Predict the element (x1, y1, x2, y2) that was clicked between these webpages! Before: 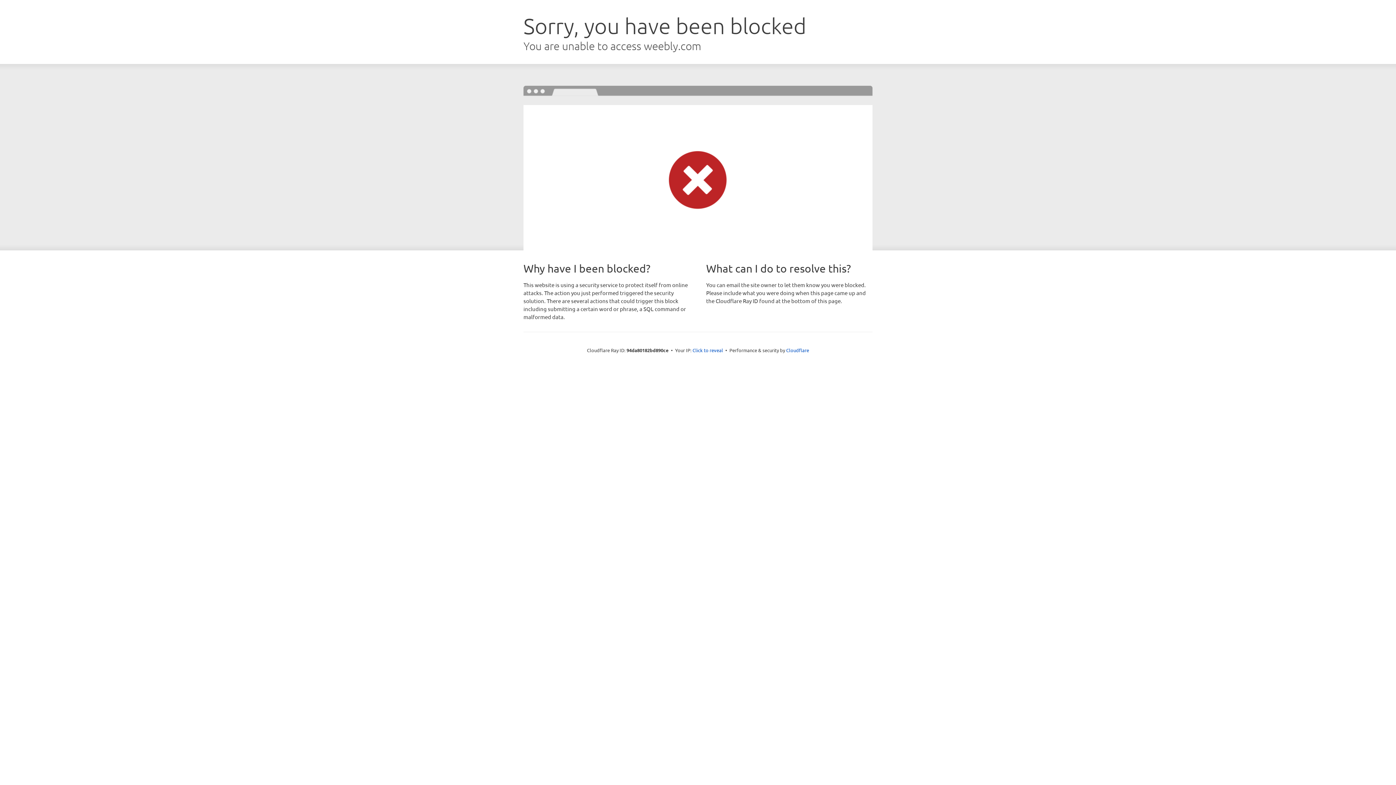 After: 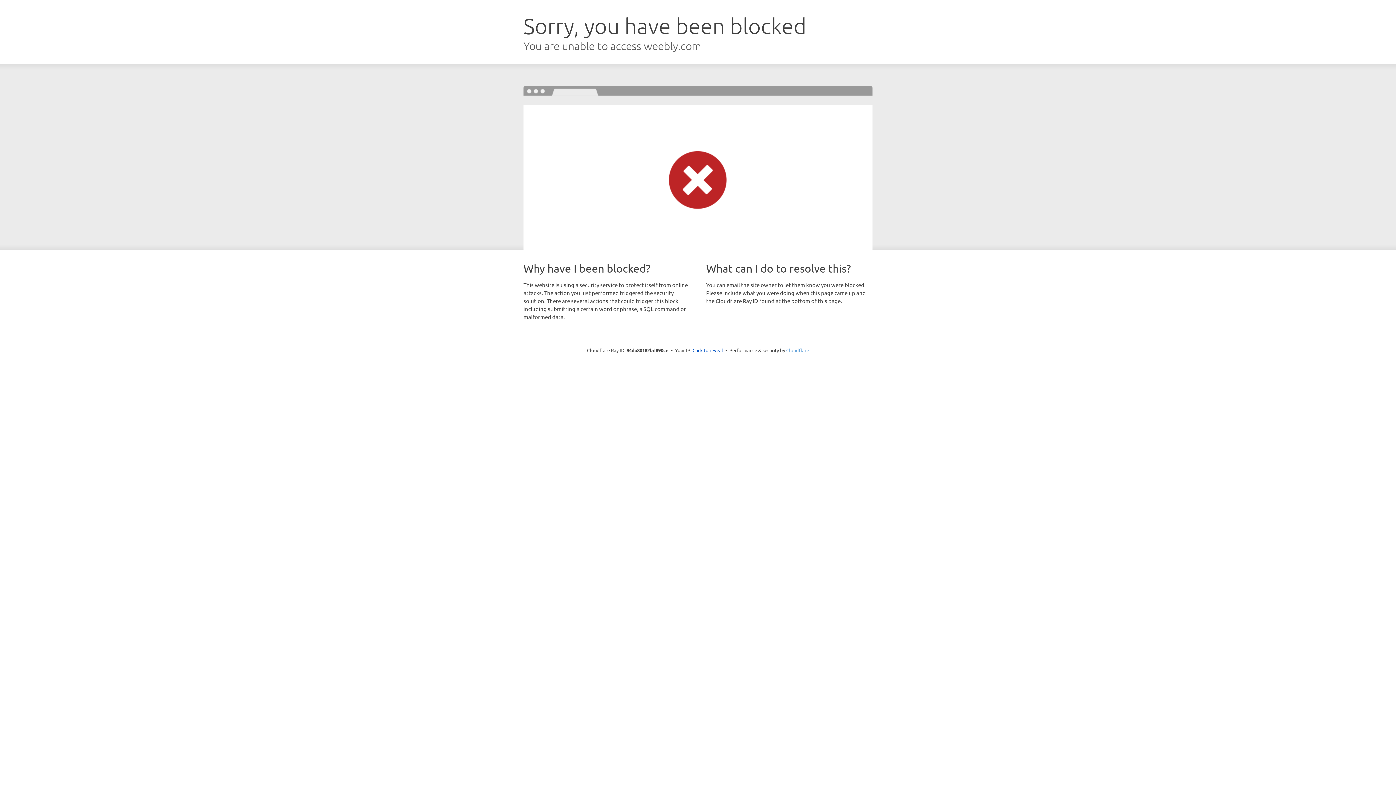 Action: bbox: (786, 347, 809, 353) label: Cloudflare